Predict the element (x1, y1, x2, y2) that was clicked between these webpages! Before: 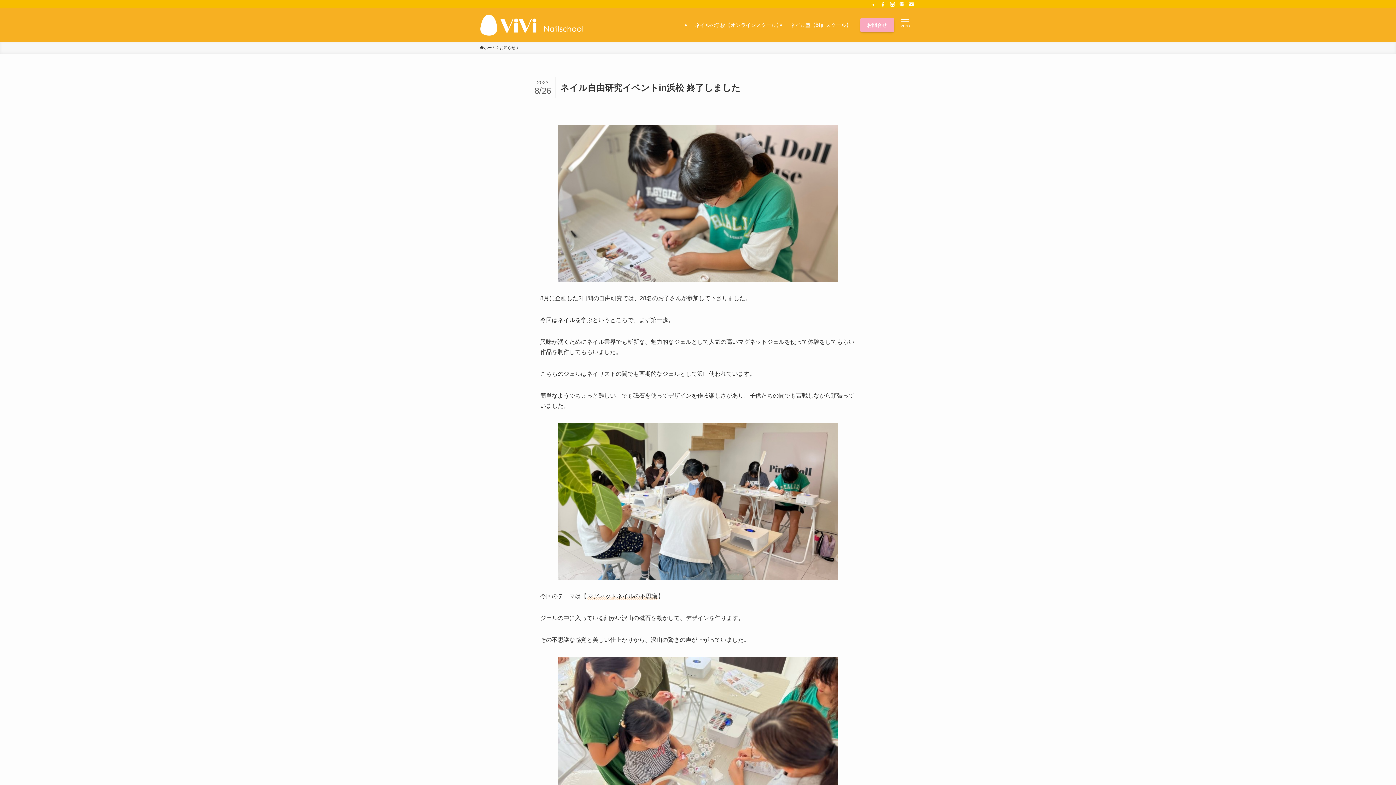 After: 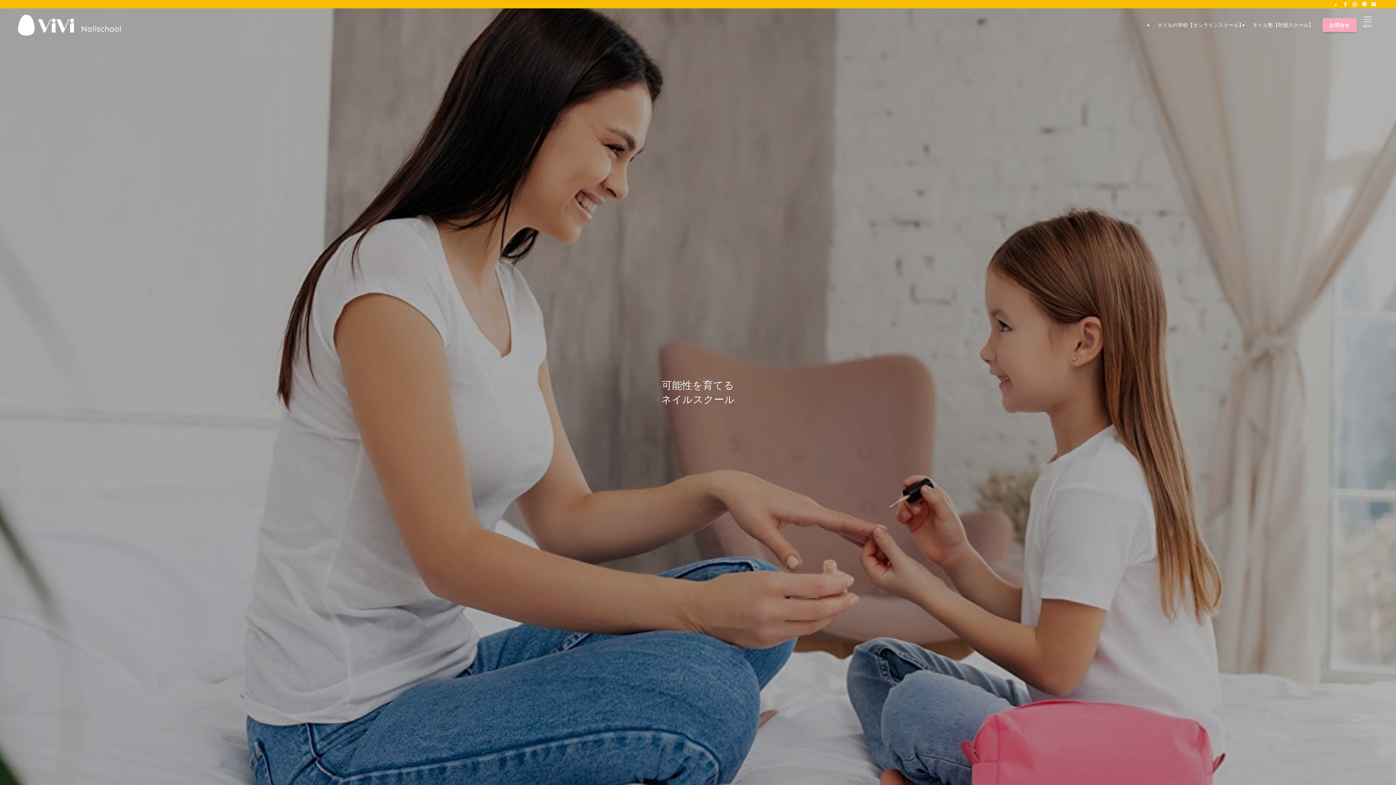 Action: bbox: (480, 14, 583, 36)